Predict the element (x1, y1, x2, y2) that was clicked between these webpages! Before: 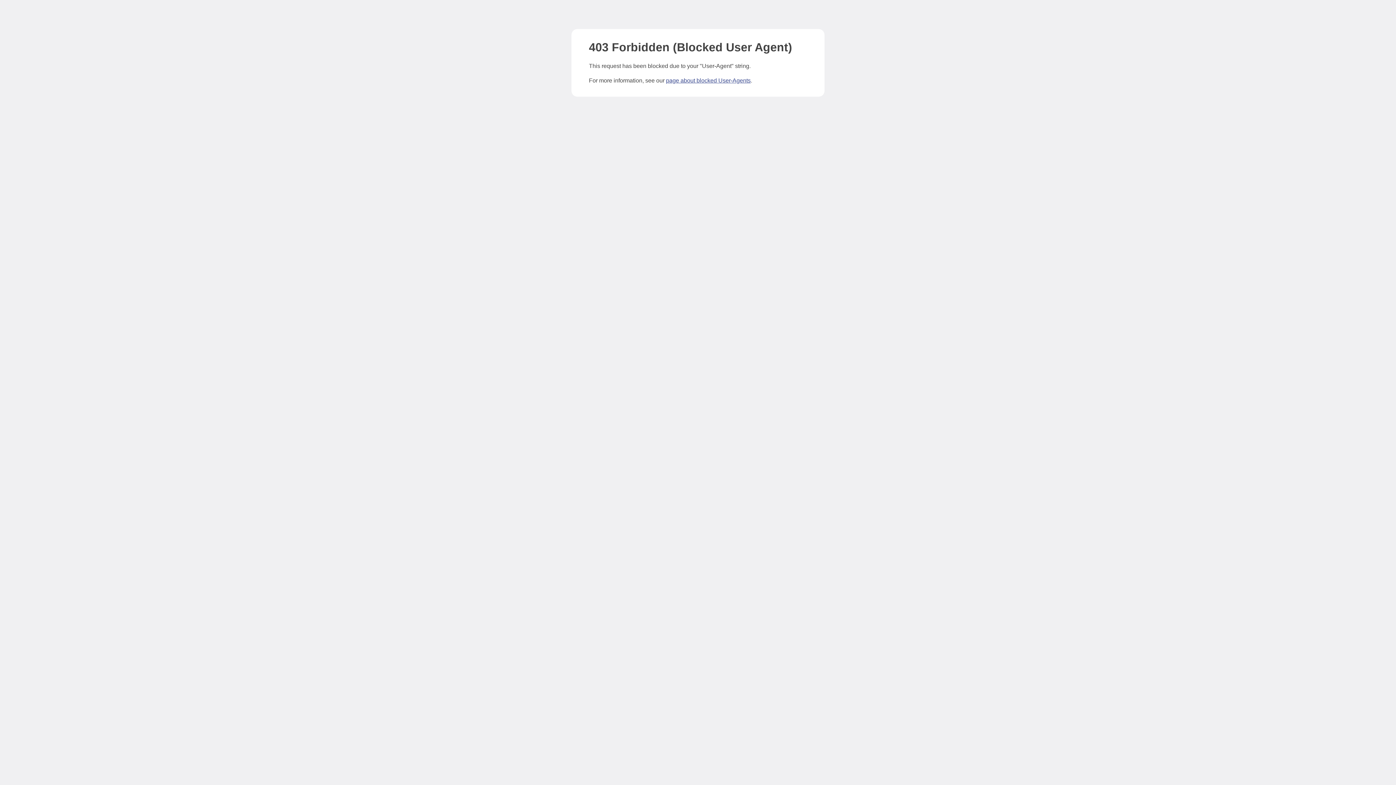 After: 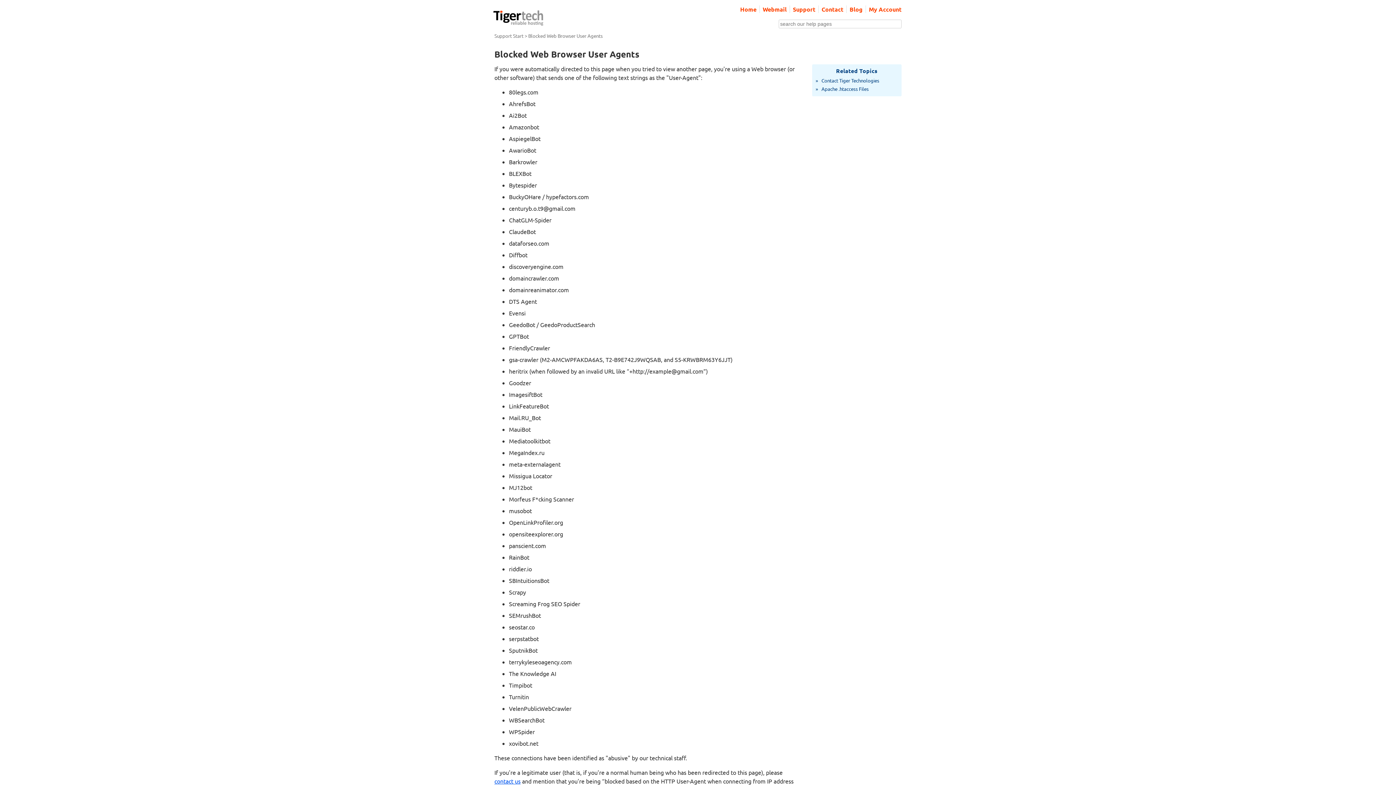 Action: label: page about blocked User-Agents bbox: (666, 77, 750, 83)